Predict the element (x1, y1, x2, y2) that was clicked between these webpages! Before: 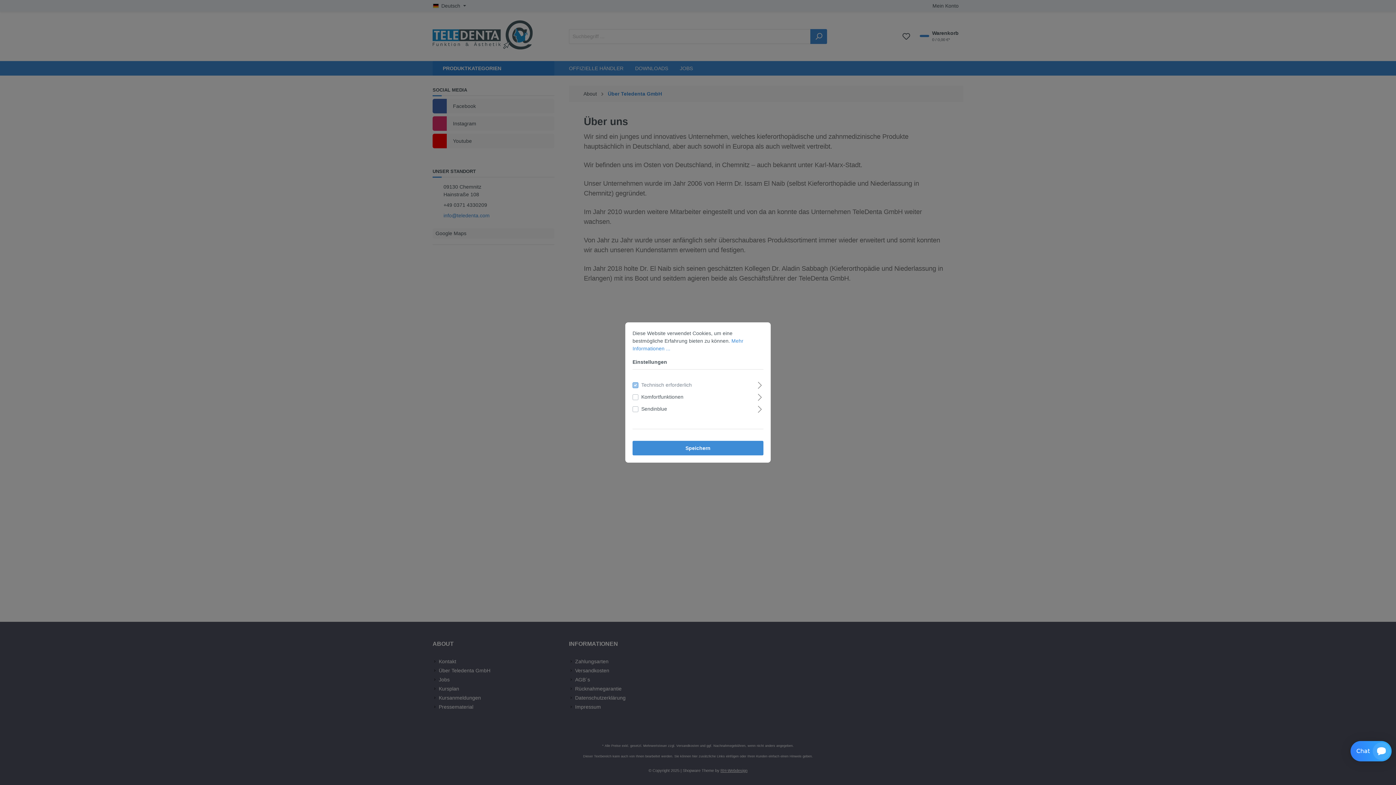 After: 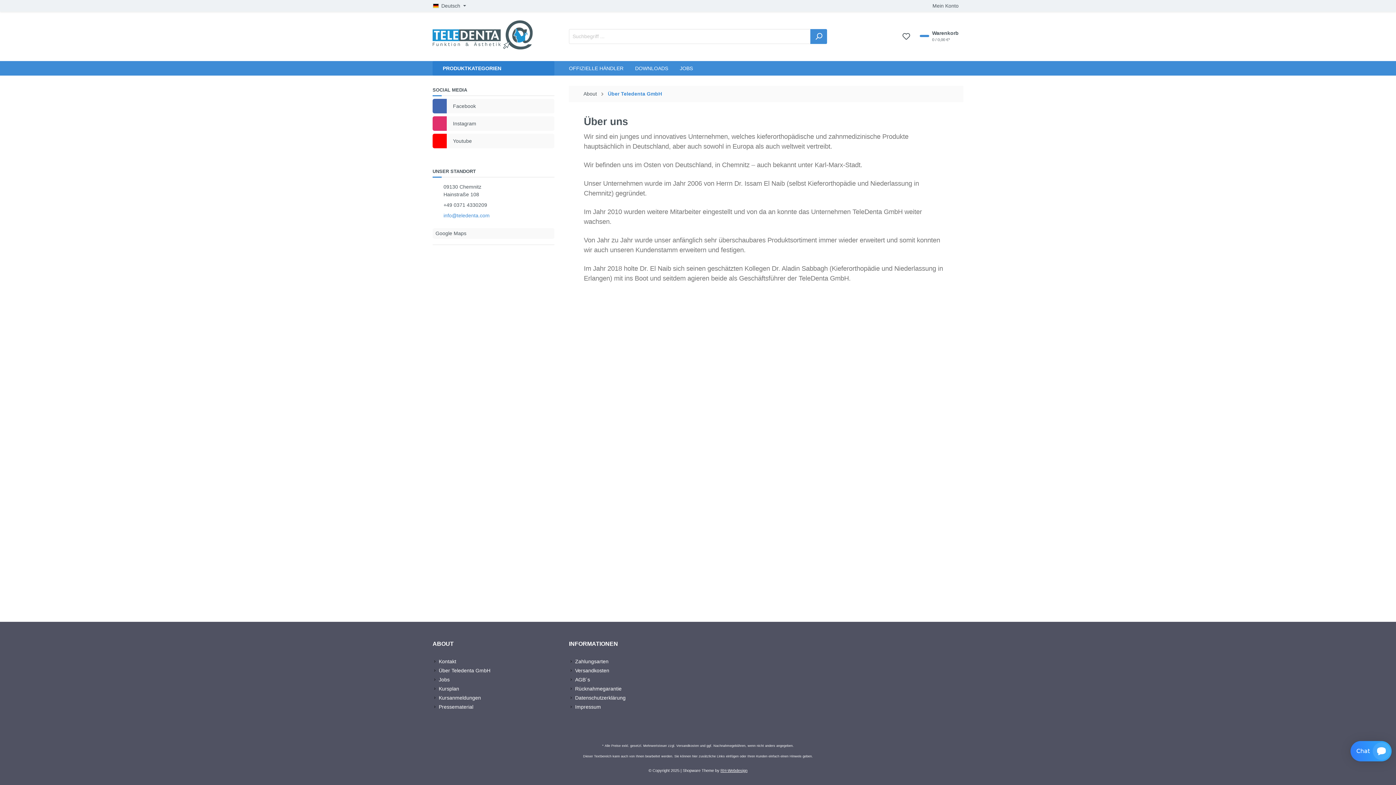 Action: label: Speichern bbox: (632, 441, 763, 455)